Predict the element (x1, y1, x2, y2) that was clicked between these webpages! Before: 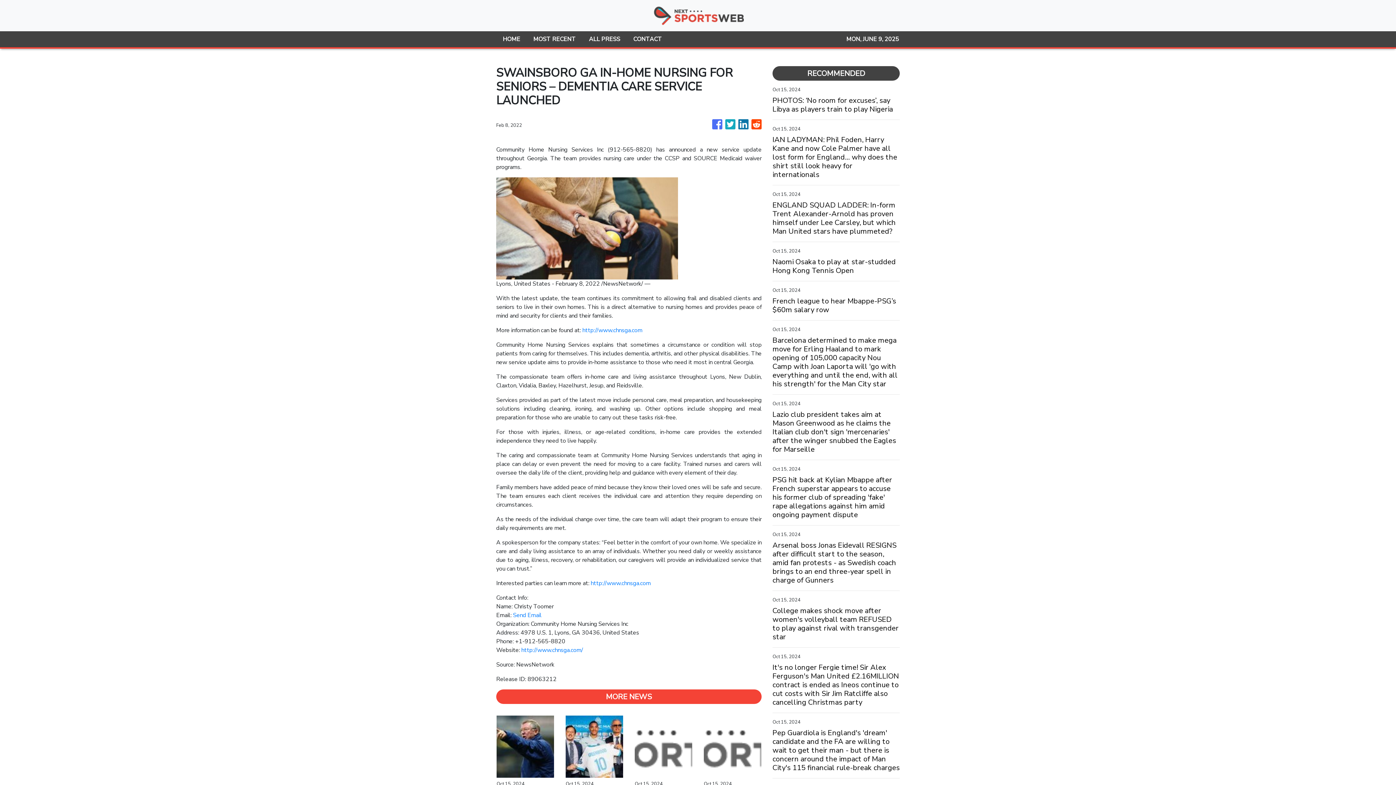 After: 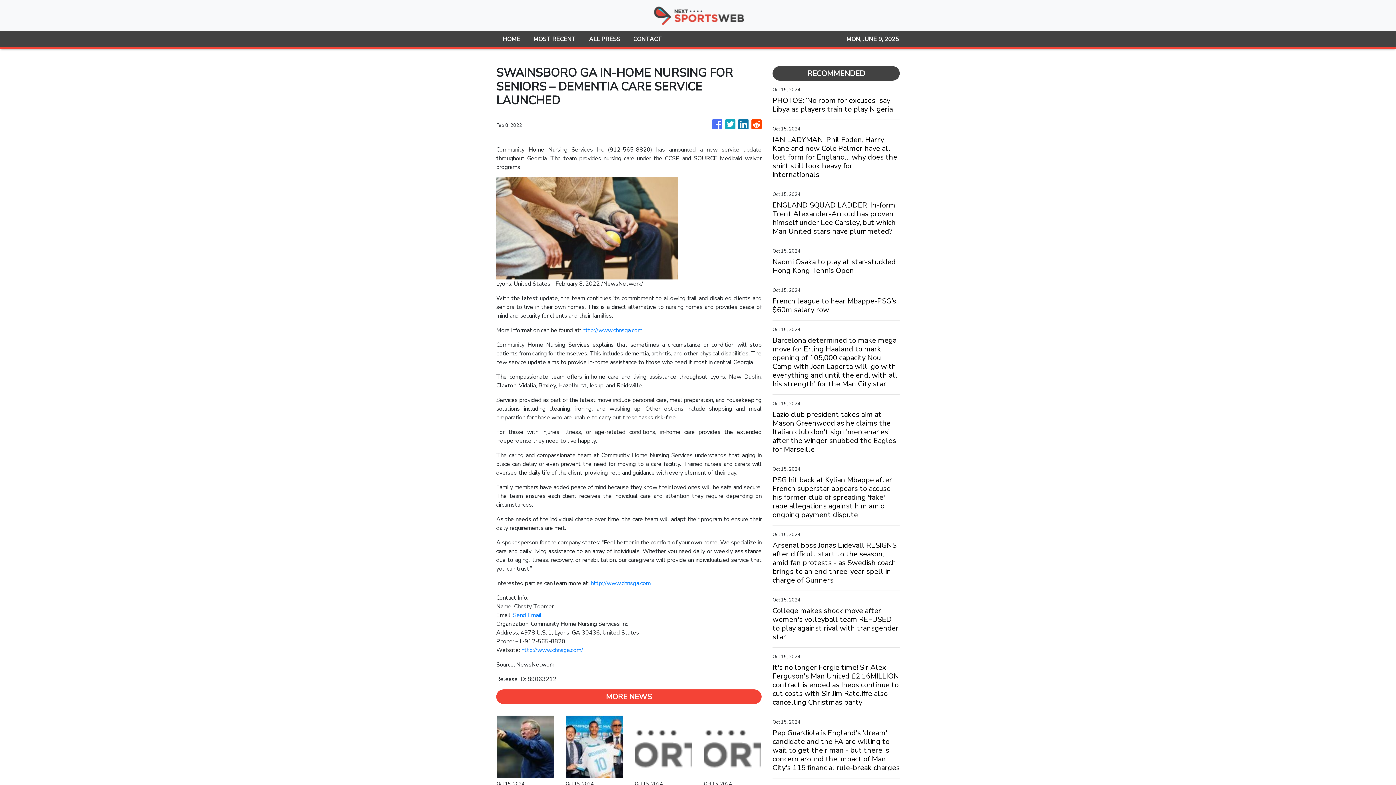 Action: bbox: (751, 116, 761, 133)